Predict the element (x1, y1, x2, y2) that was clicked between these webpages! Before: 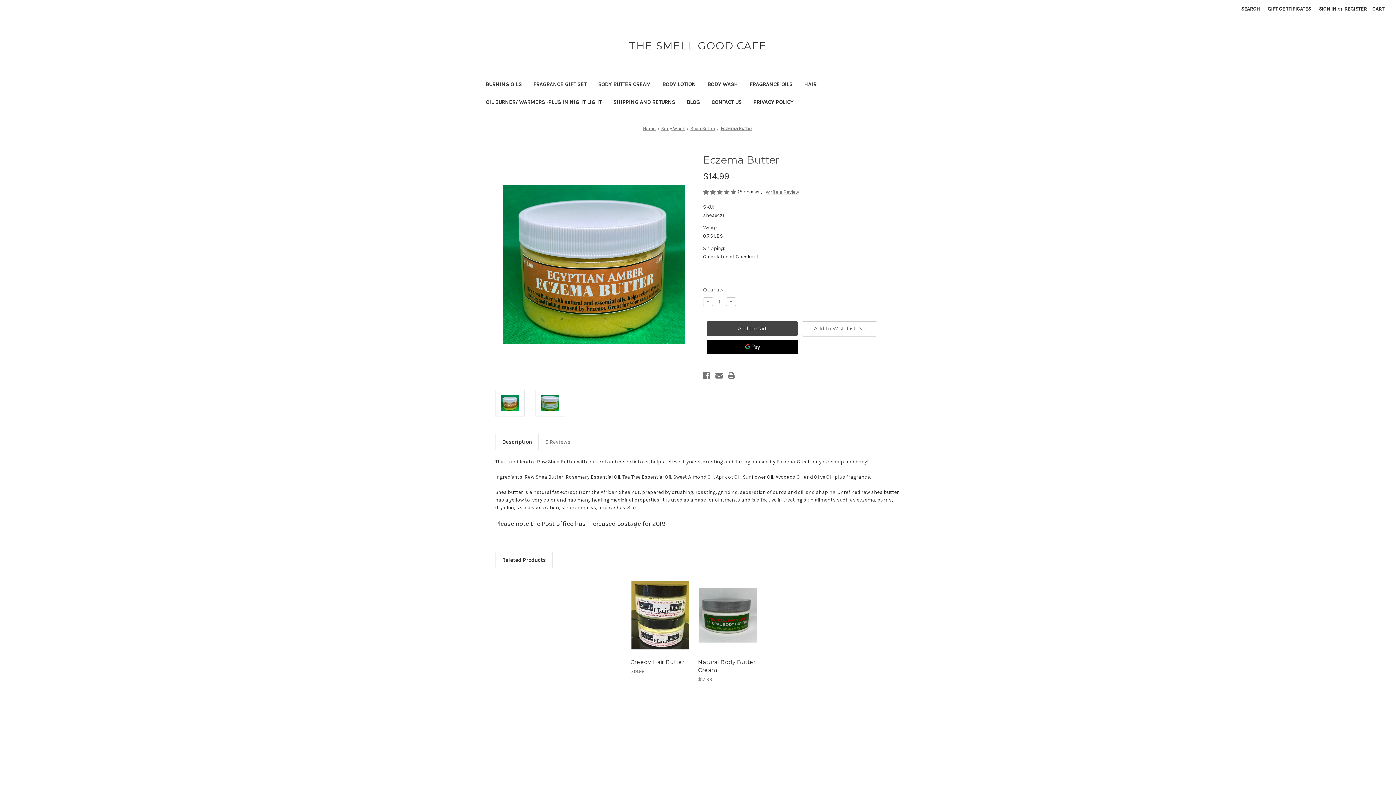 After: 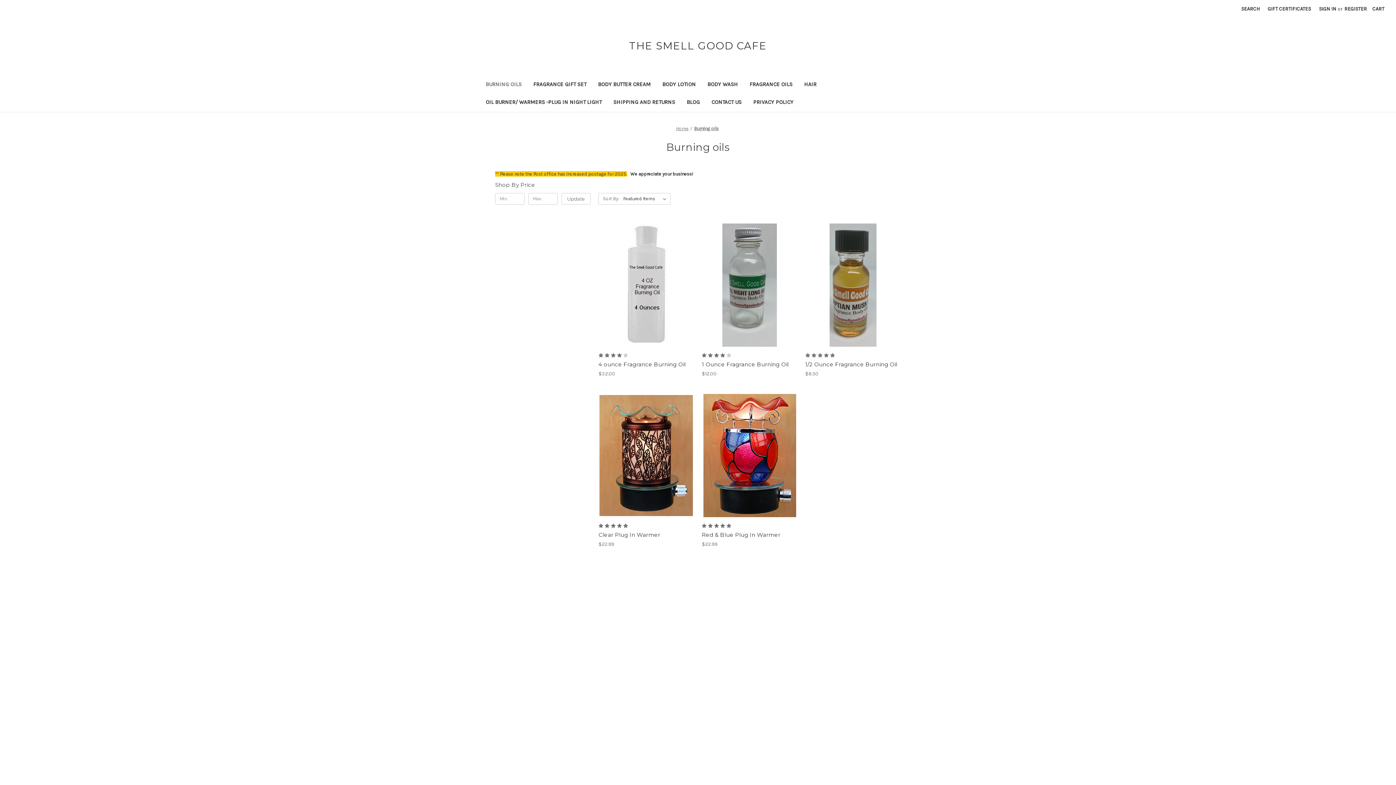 Action: bbox: (564, 761, 592, 768) label: Burning oils